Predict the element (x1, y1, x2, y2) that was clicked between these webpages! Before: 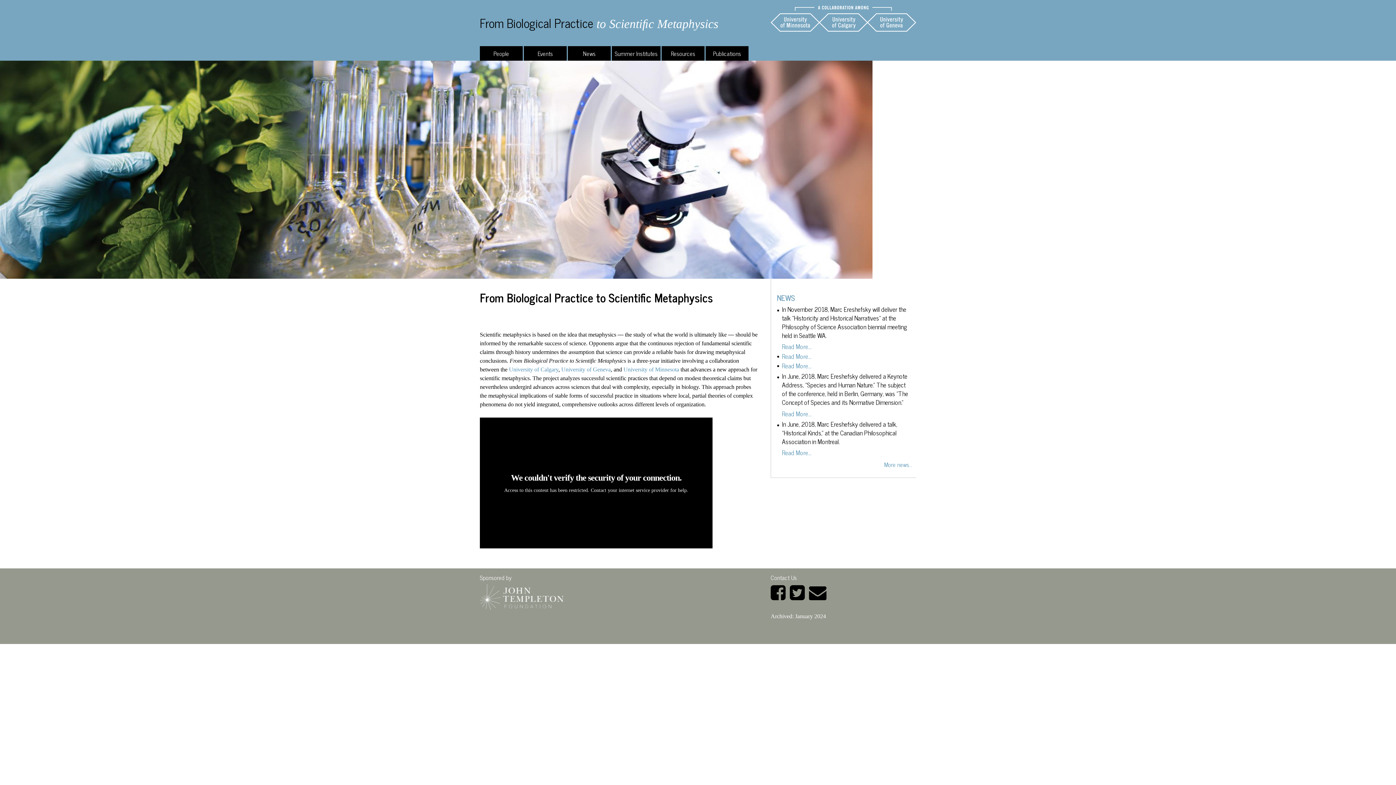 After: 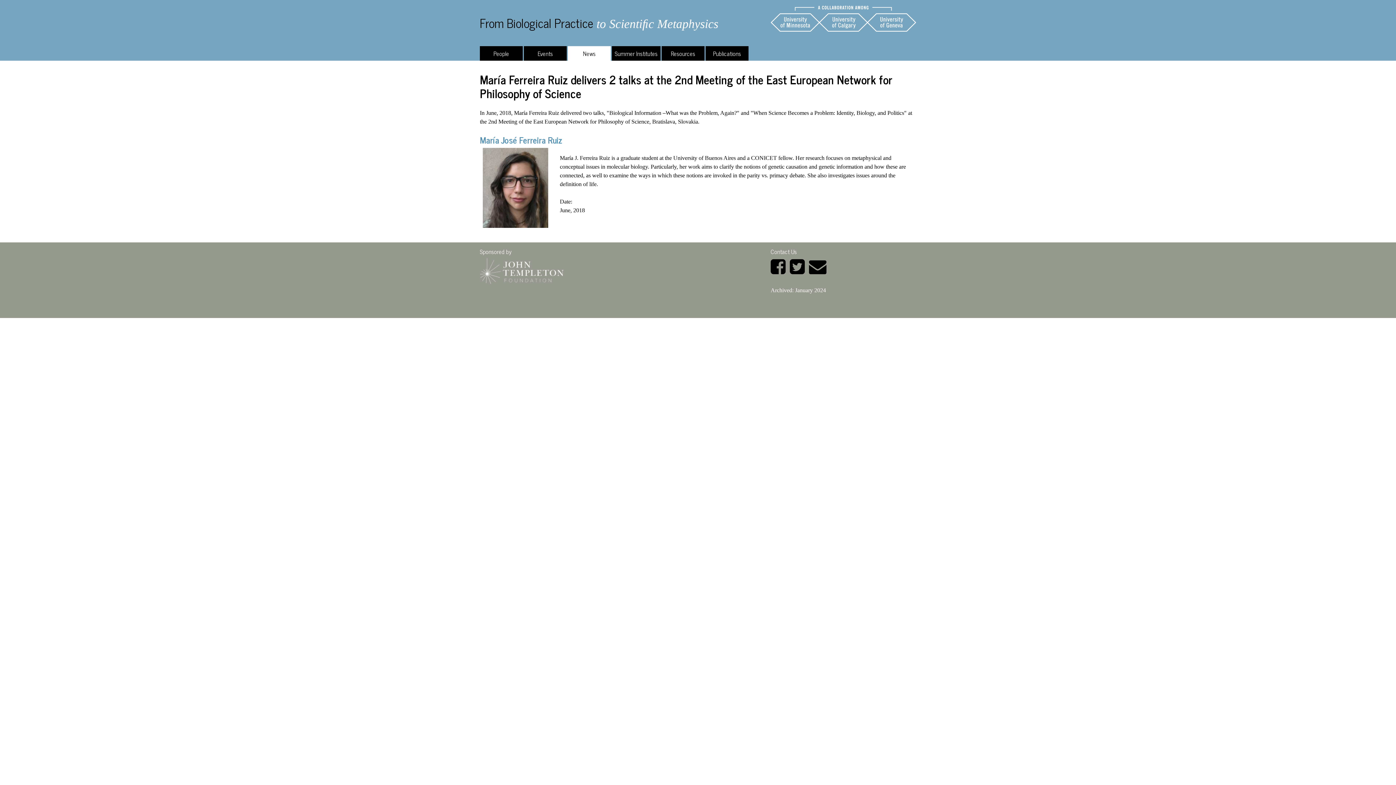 Action: bbox: (782, 360, 811, 371) label: Read More...